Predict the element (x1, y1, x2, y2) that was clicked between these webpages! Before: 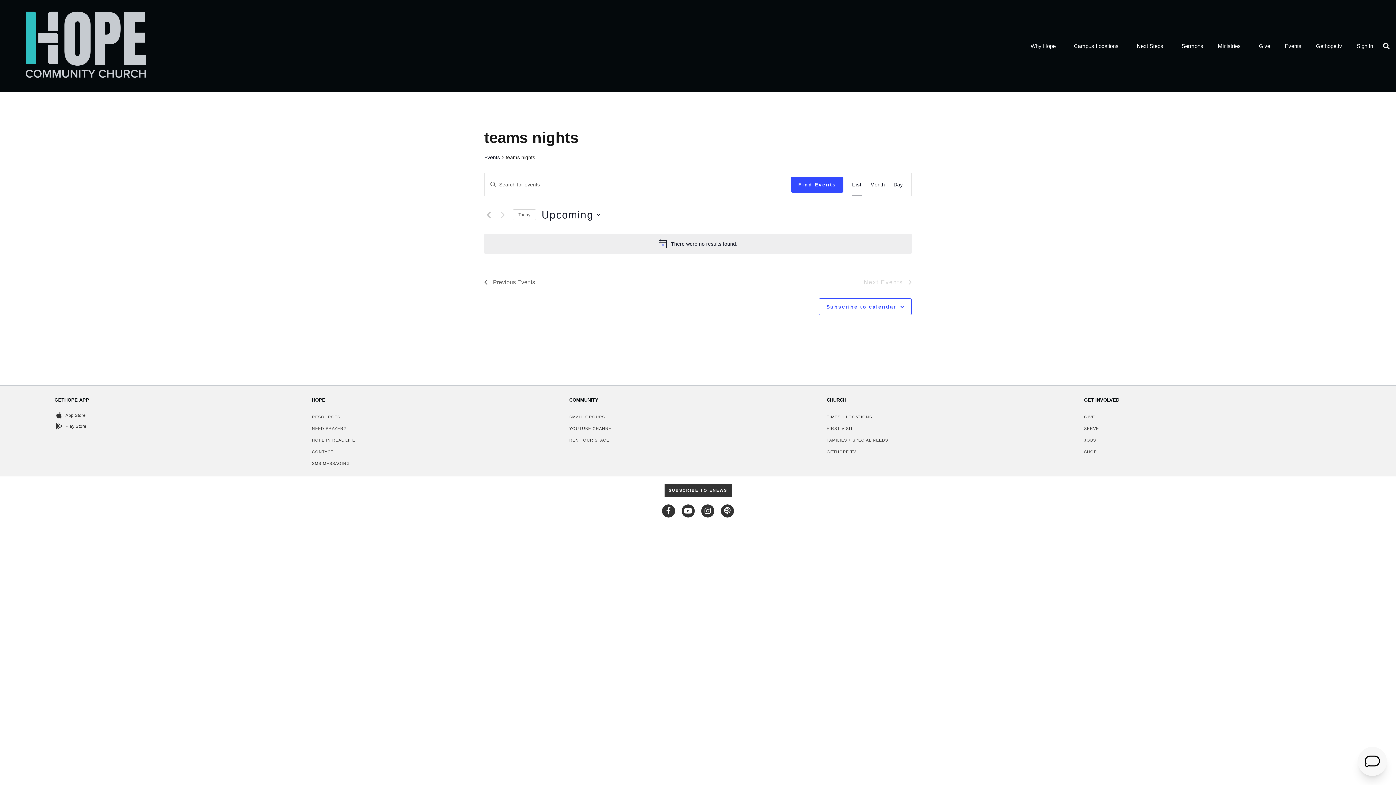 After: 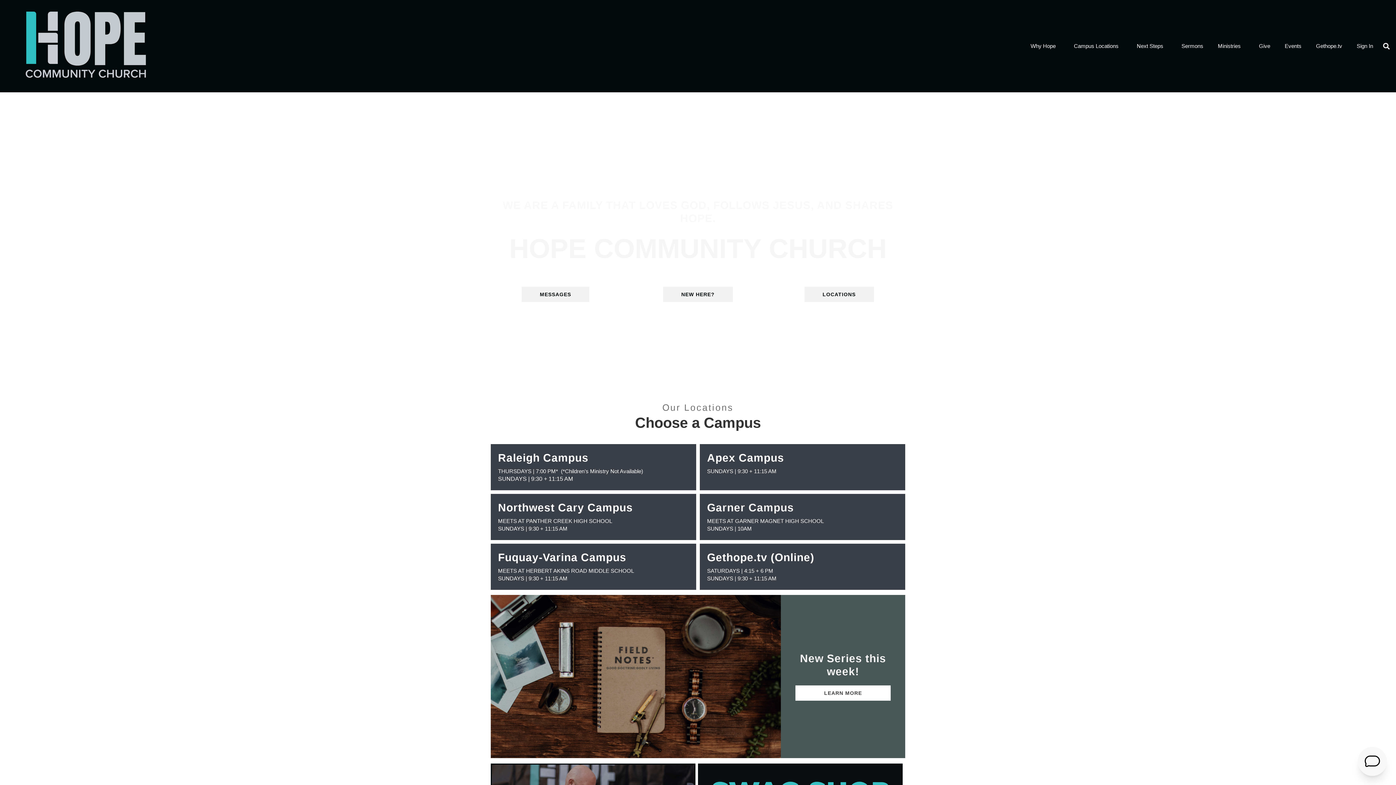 Action: bbox: (10, 3, 162, 88)